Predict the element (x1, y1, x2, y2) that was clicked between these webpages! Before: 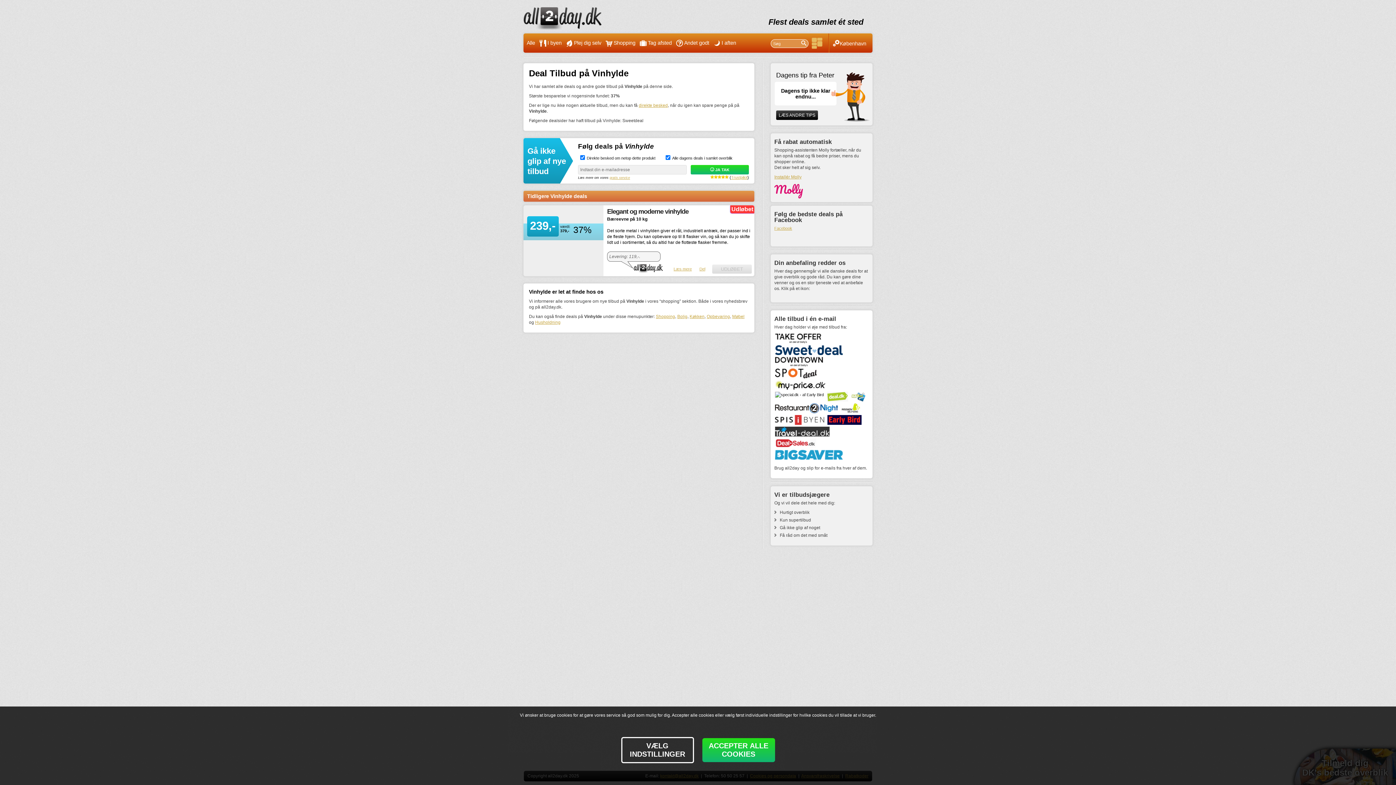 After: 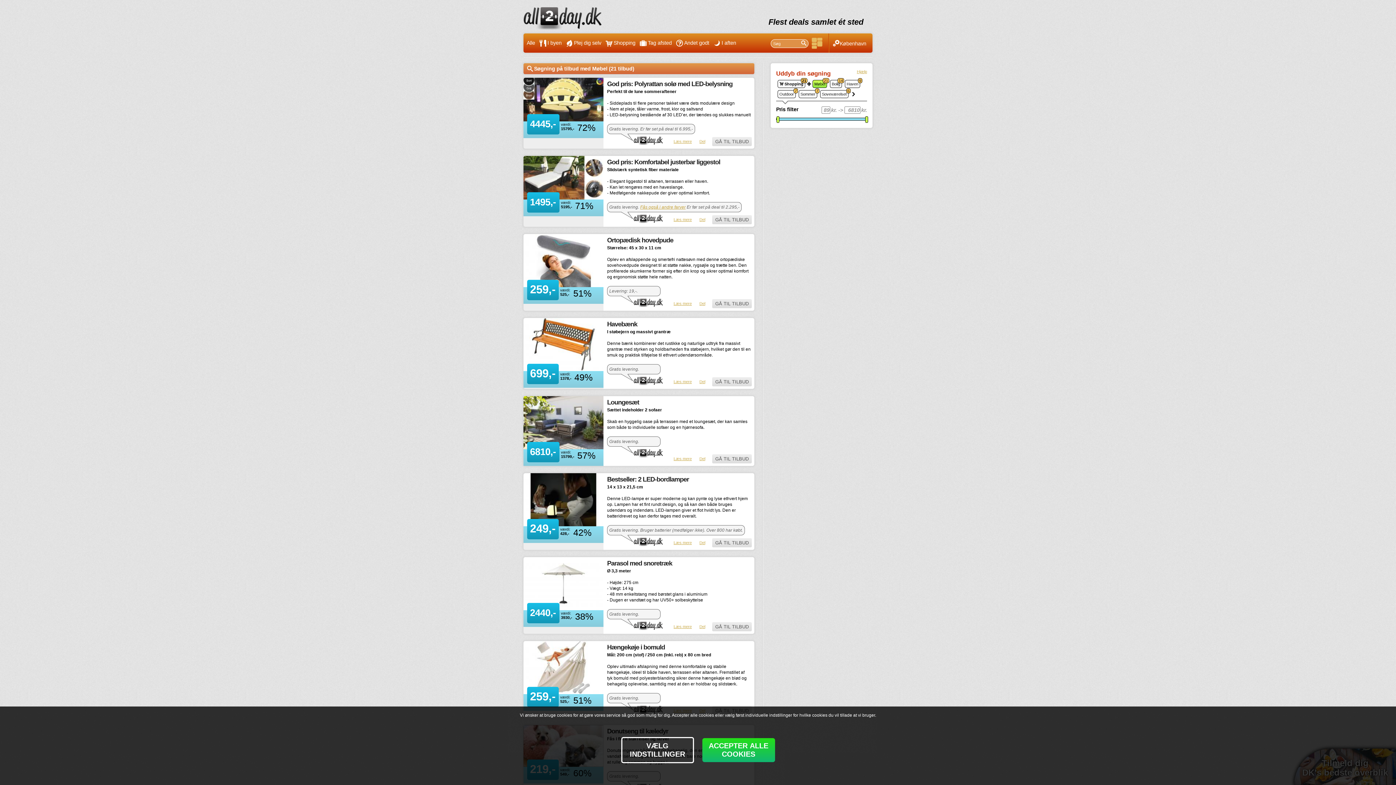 Action: bbox: (732, 314, 744, 319) label: Møbel